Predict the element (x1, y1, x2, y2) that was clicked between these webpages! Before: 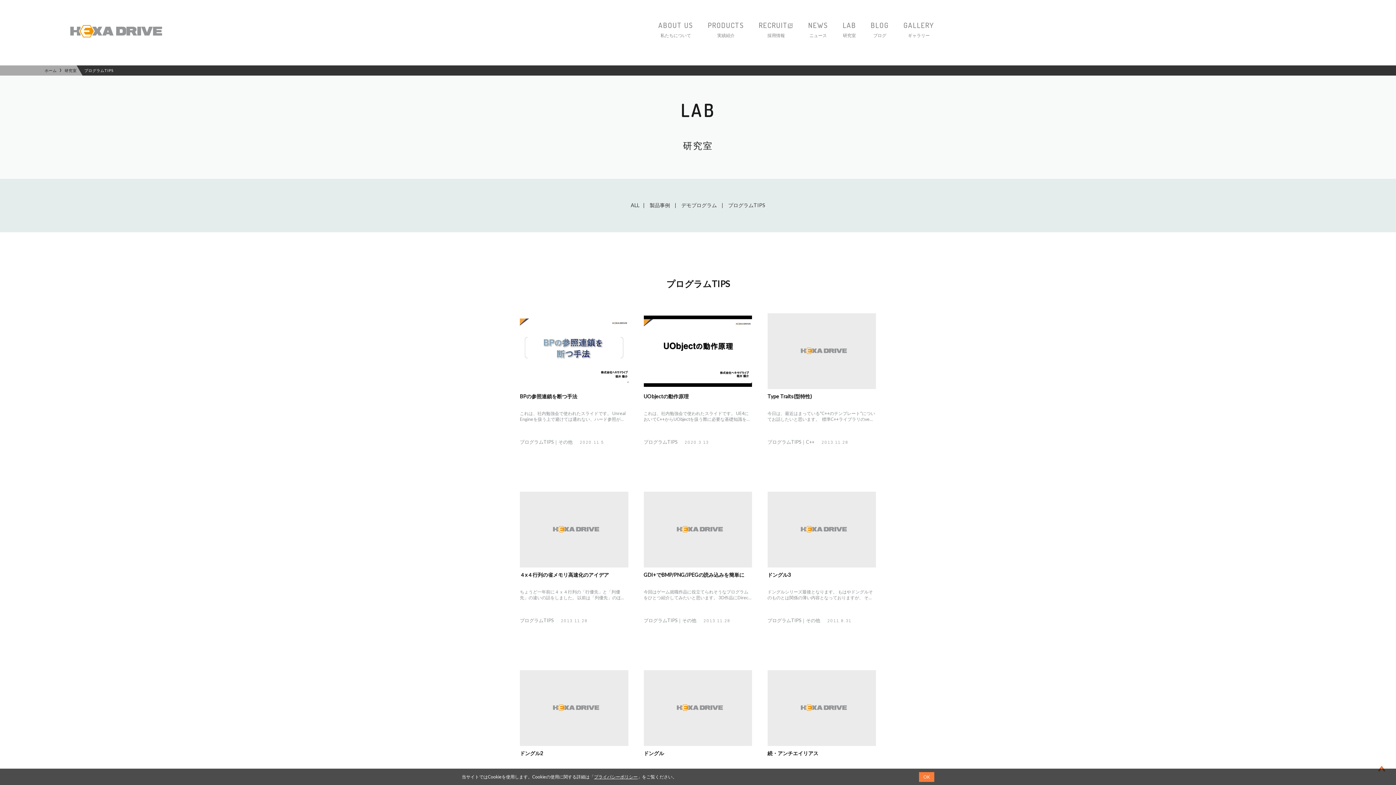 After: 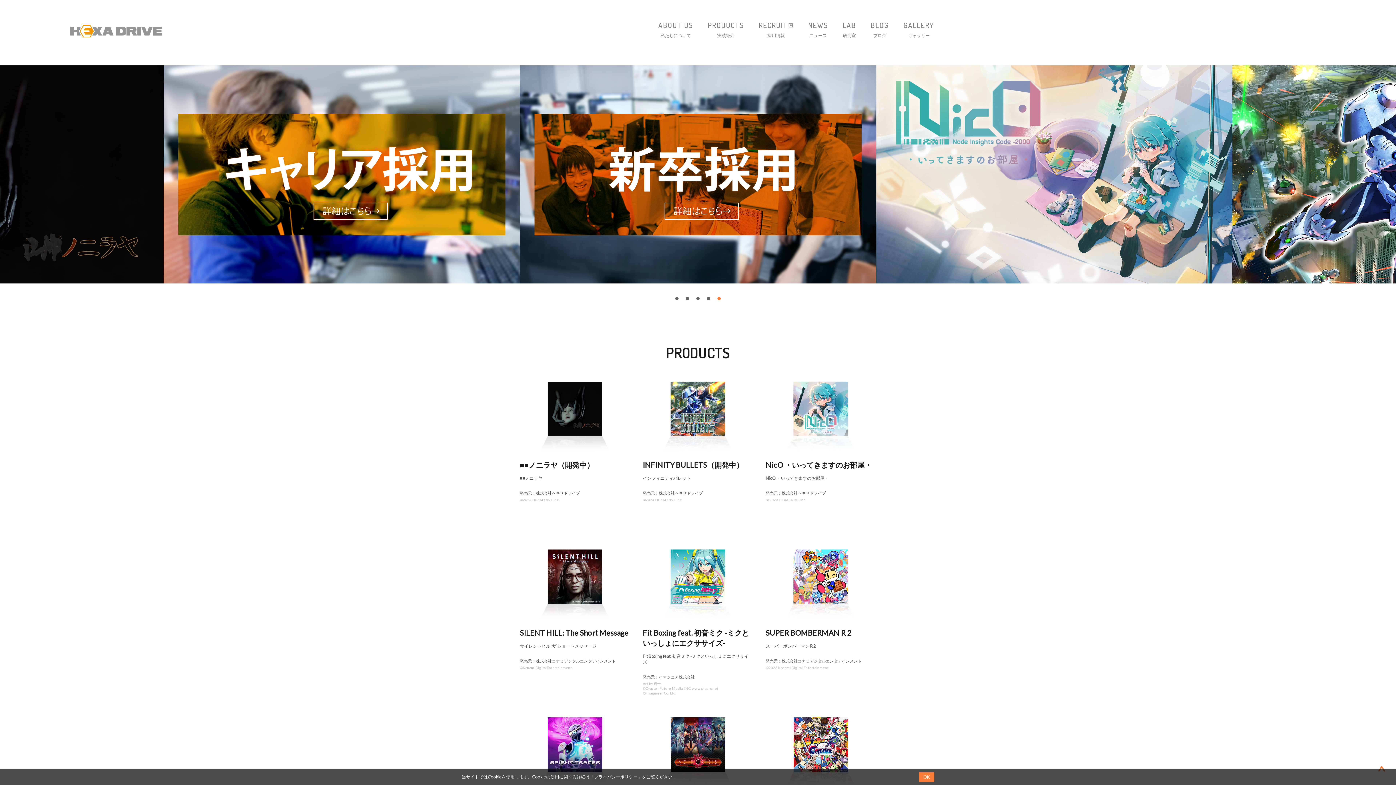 Action: bbox: (38, 65, 62, 75) label: ホーム